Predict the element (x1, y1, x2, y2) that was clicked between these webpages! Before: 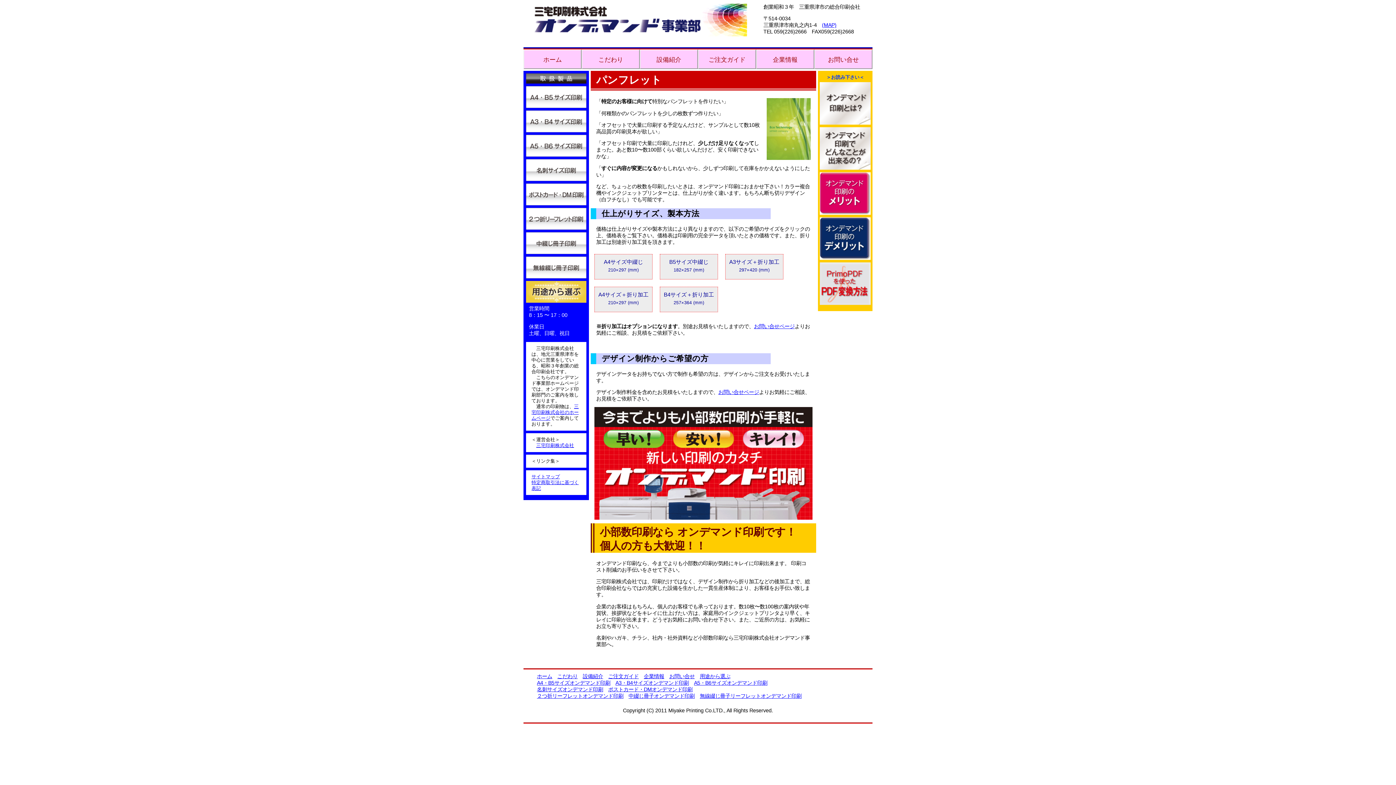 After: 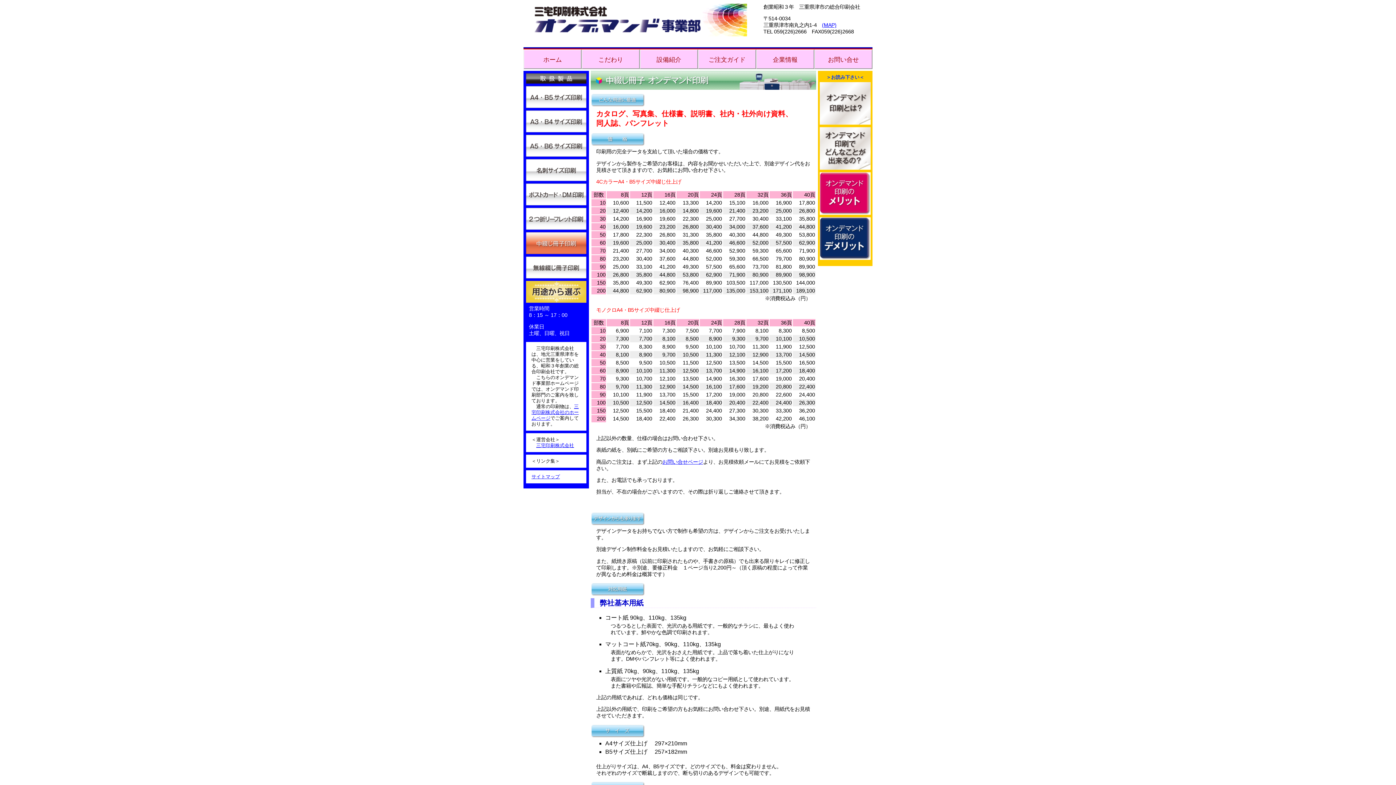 Action: label: B5サイズ中綴じ
182×257 (mm) bbox: (660, 254, 718, 279)